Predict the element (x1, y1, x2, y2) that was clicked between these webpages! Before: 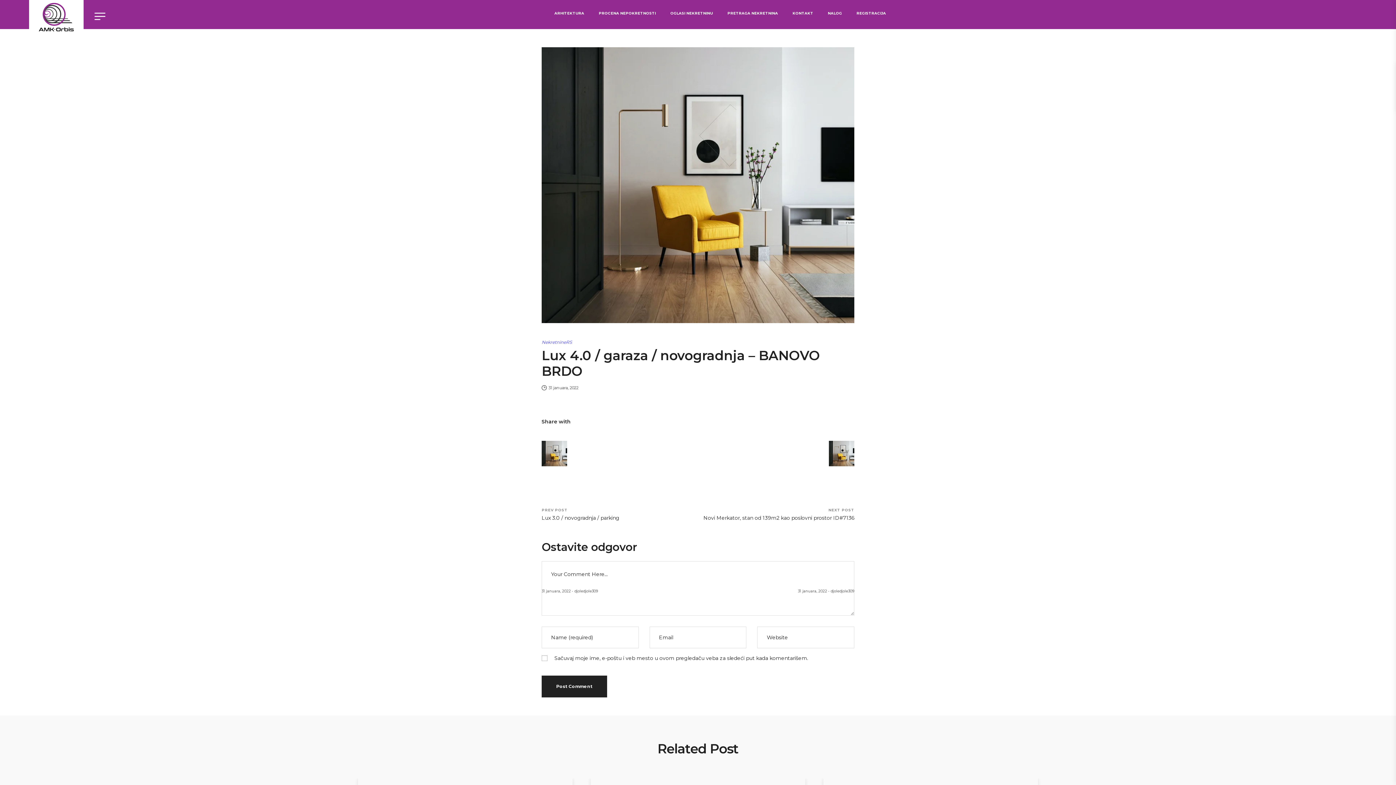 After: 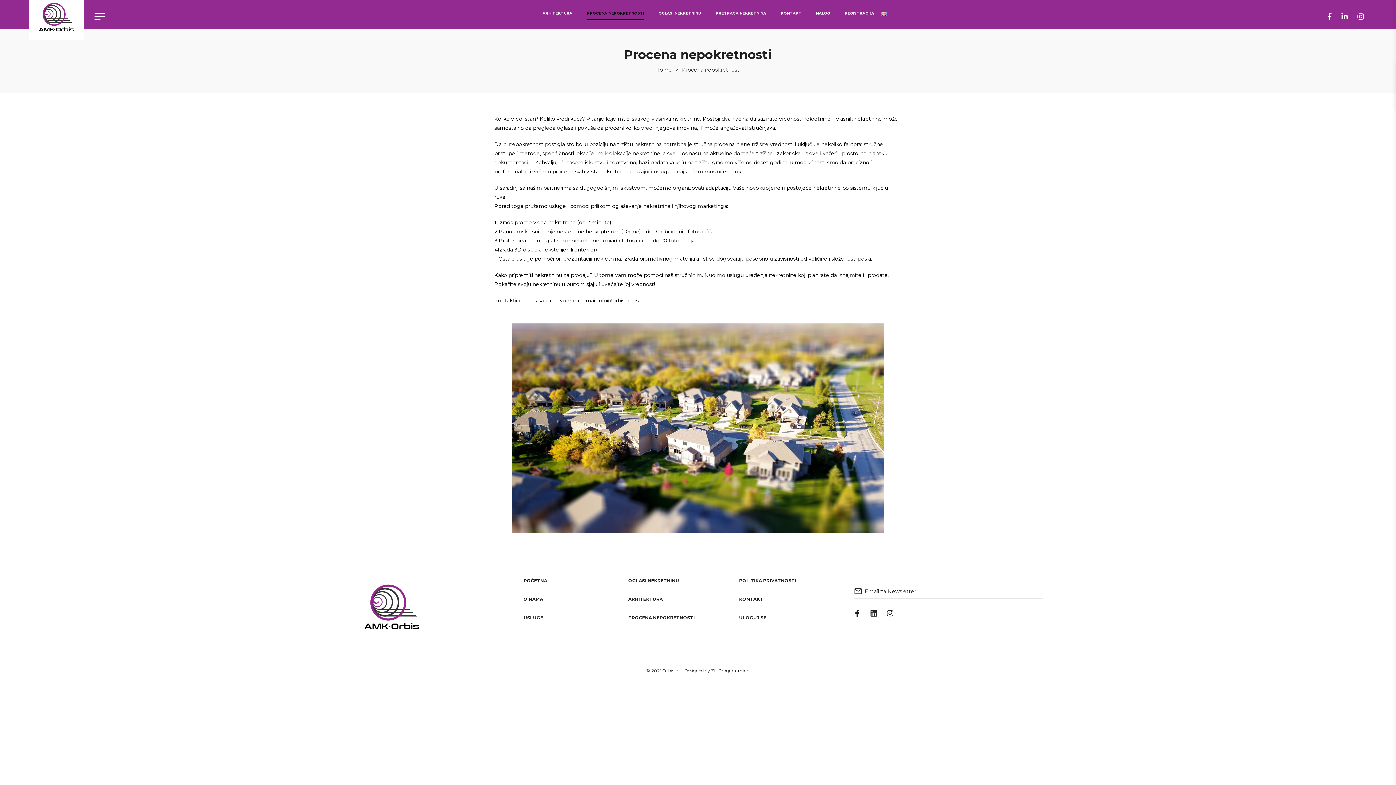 Action: label: PROCENA NEPOKRETNOSTI bbox: (591, 10, 663, 29)